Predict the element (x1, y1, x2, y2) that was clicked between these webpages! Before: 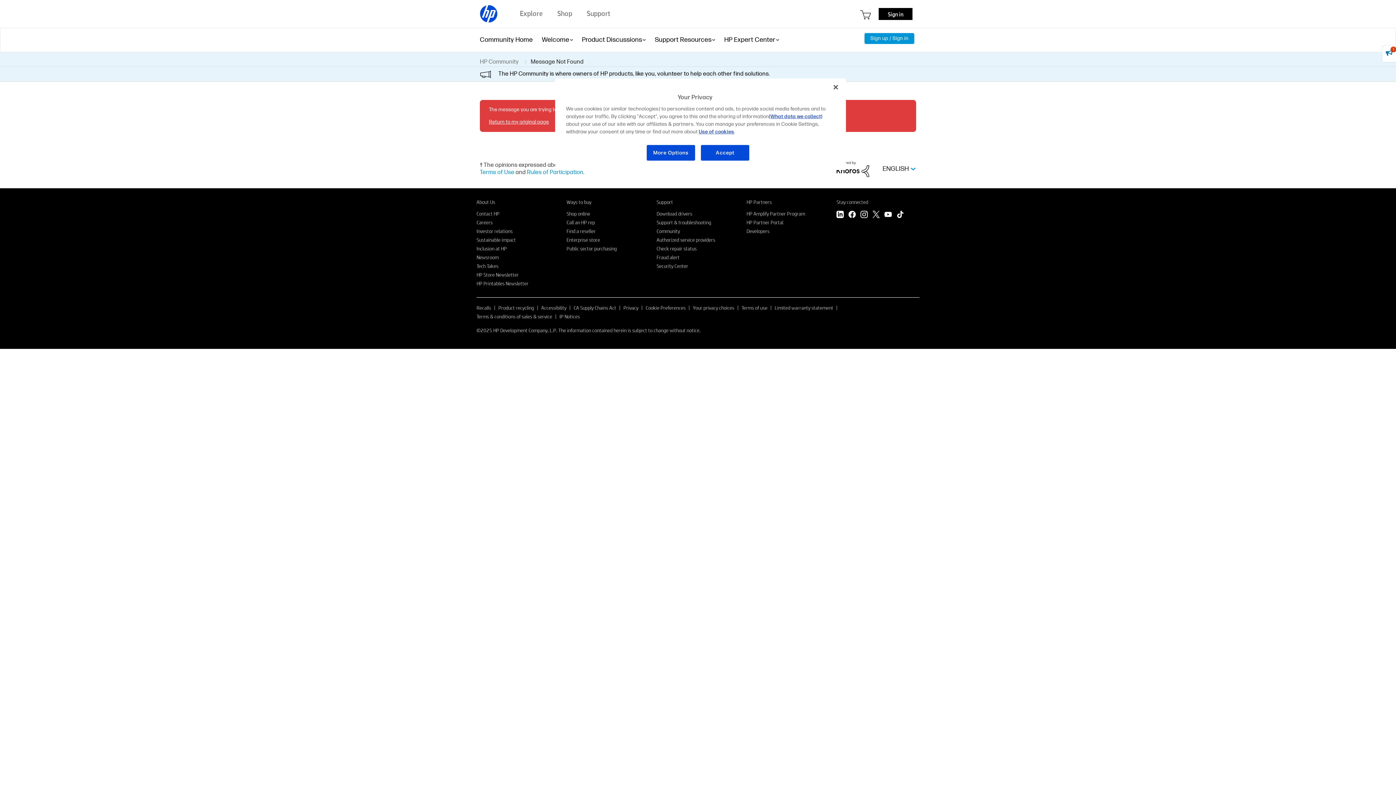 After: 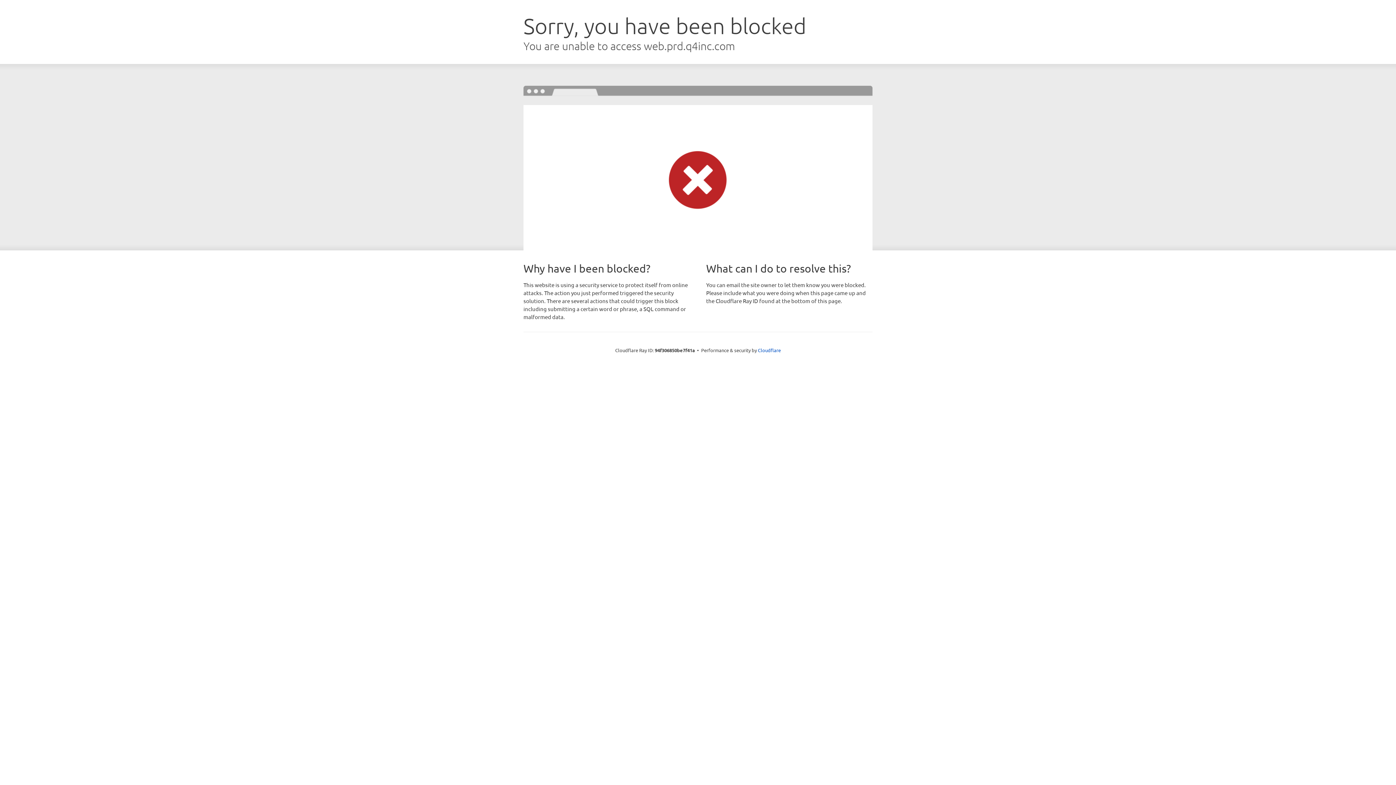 Action: label: Investor relations bbox: (476, 227, 512, 234)